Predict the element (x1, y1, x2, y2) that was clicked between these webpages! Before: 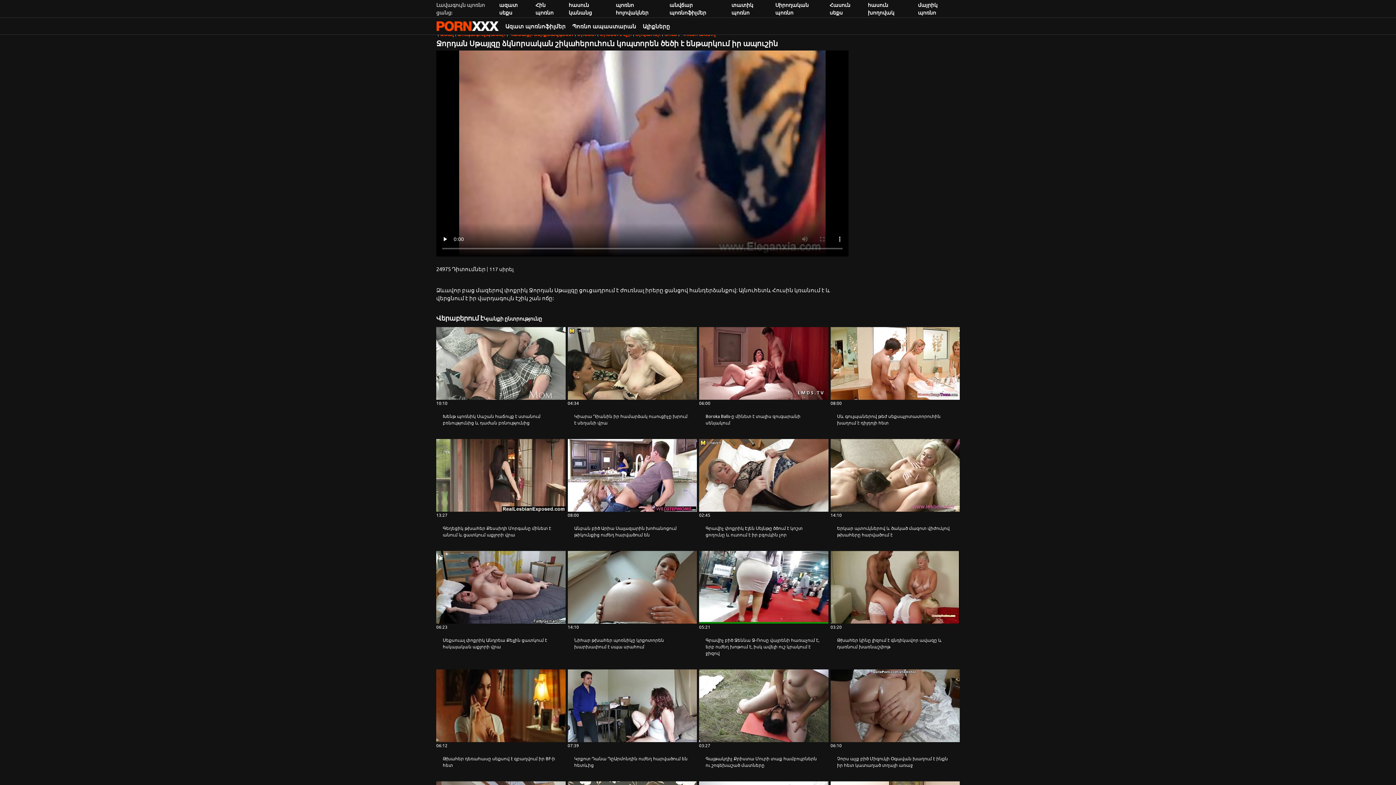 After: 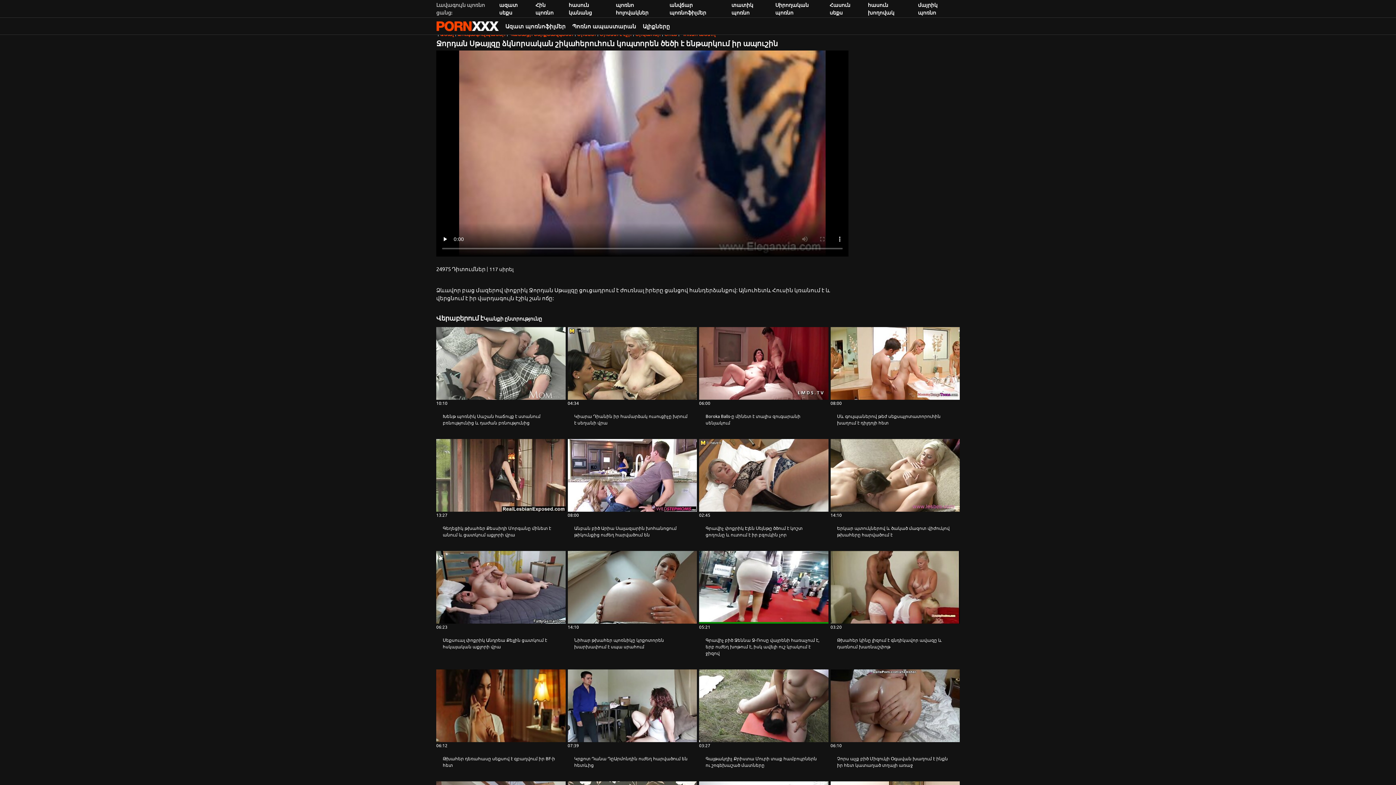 Action: label: Ազատ պոռնոֆիլմեր bbox: (502, 18, 569, 33)